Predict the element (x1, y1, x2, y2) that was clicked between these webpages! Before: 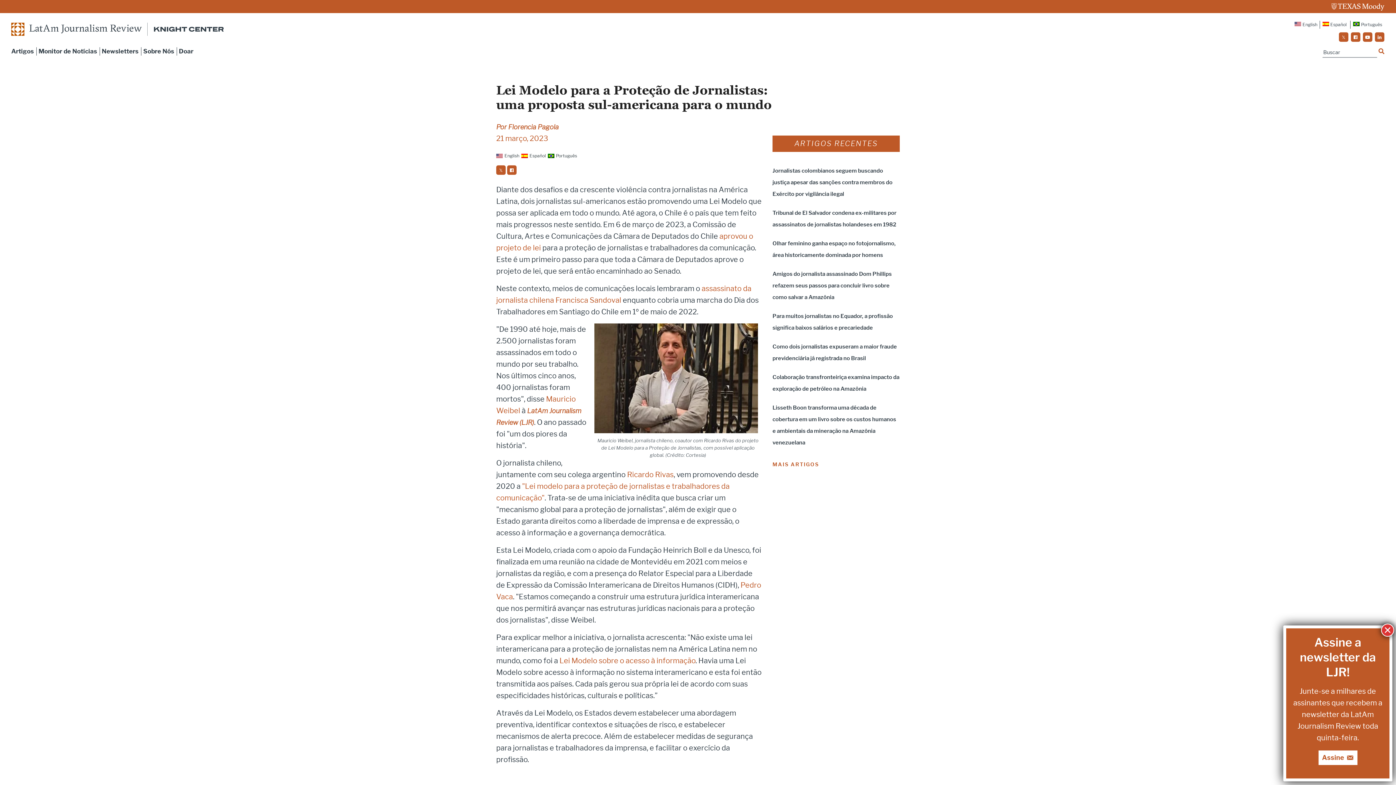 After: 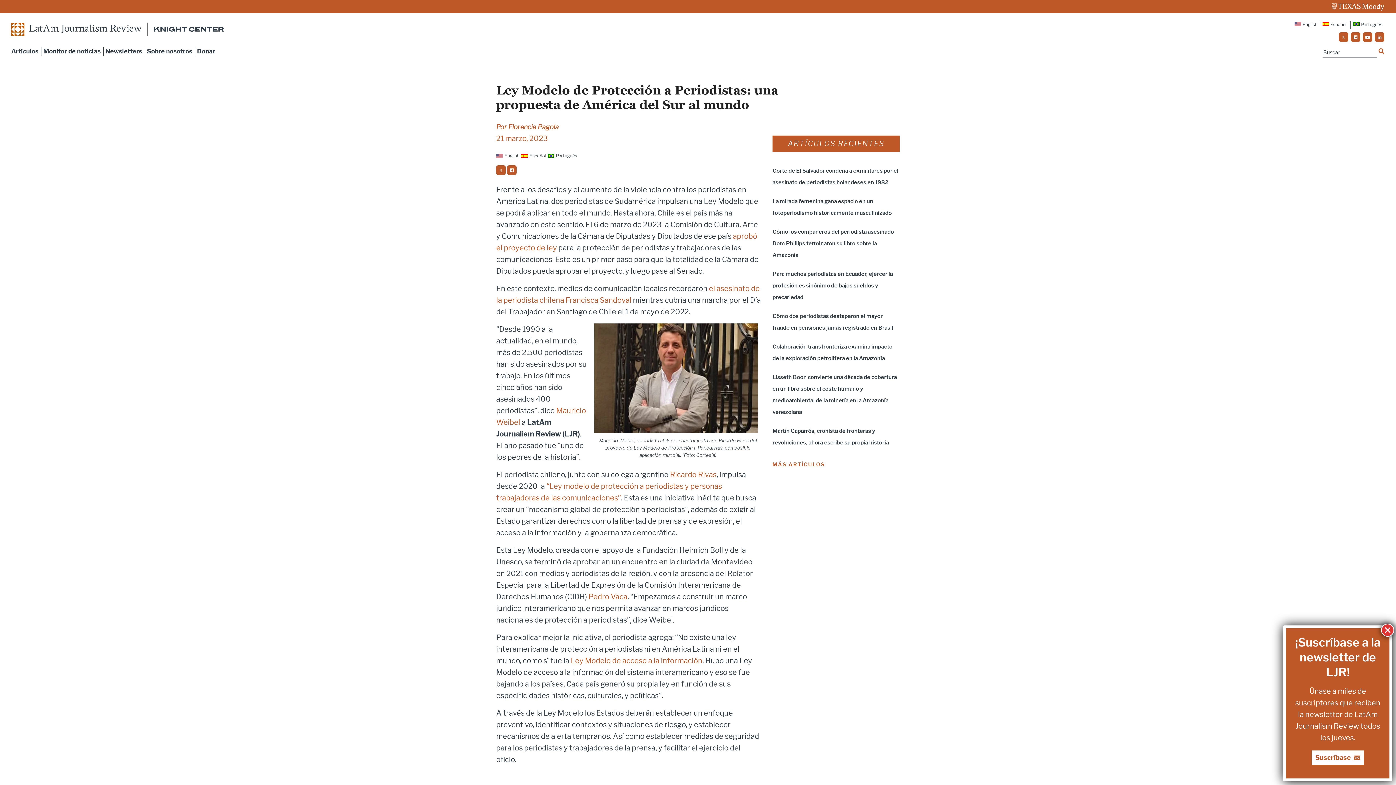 Action: label: Español bbox: (1319, 20, 1349, 28)